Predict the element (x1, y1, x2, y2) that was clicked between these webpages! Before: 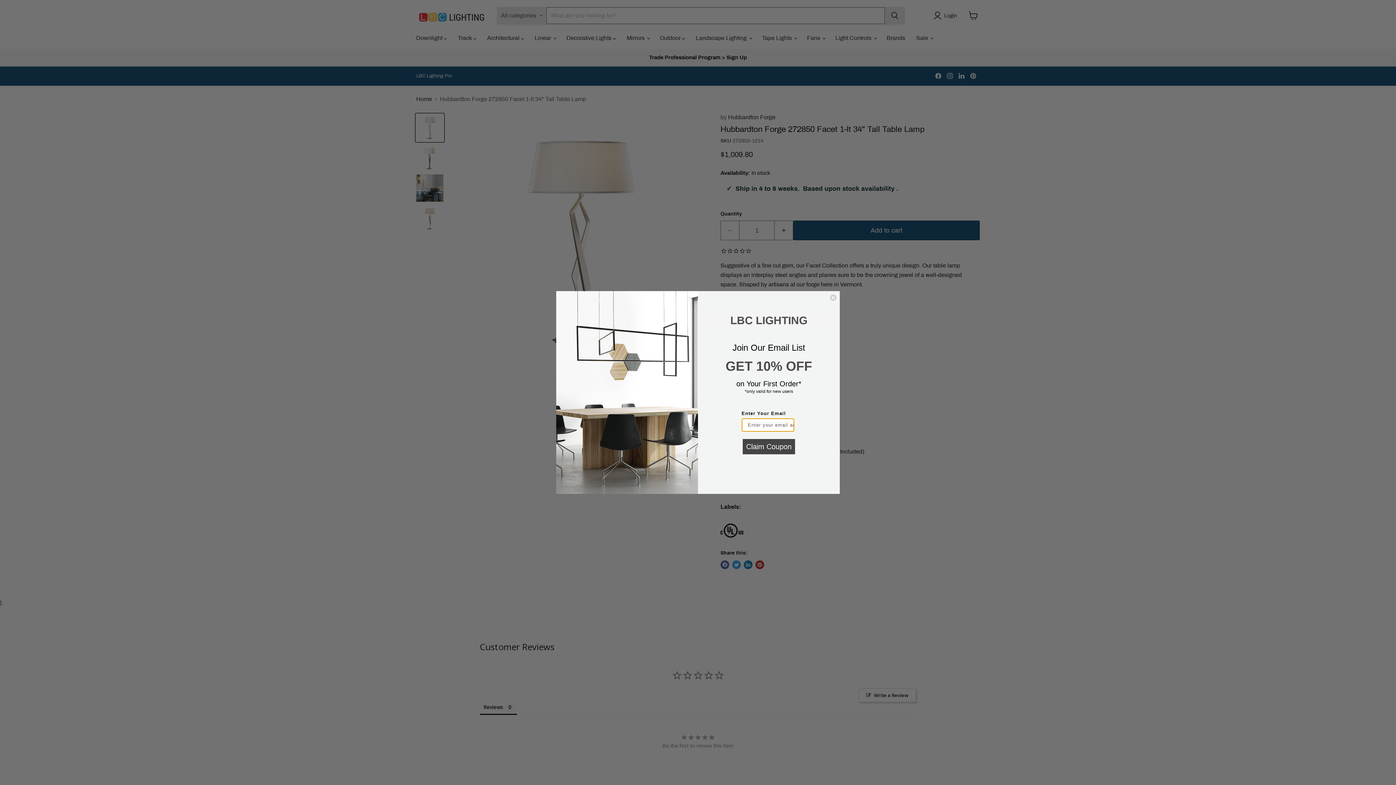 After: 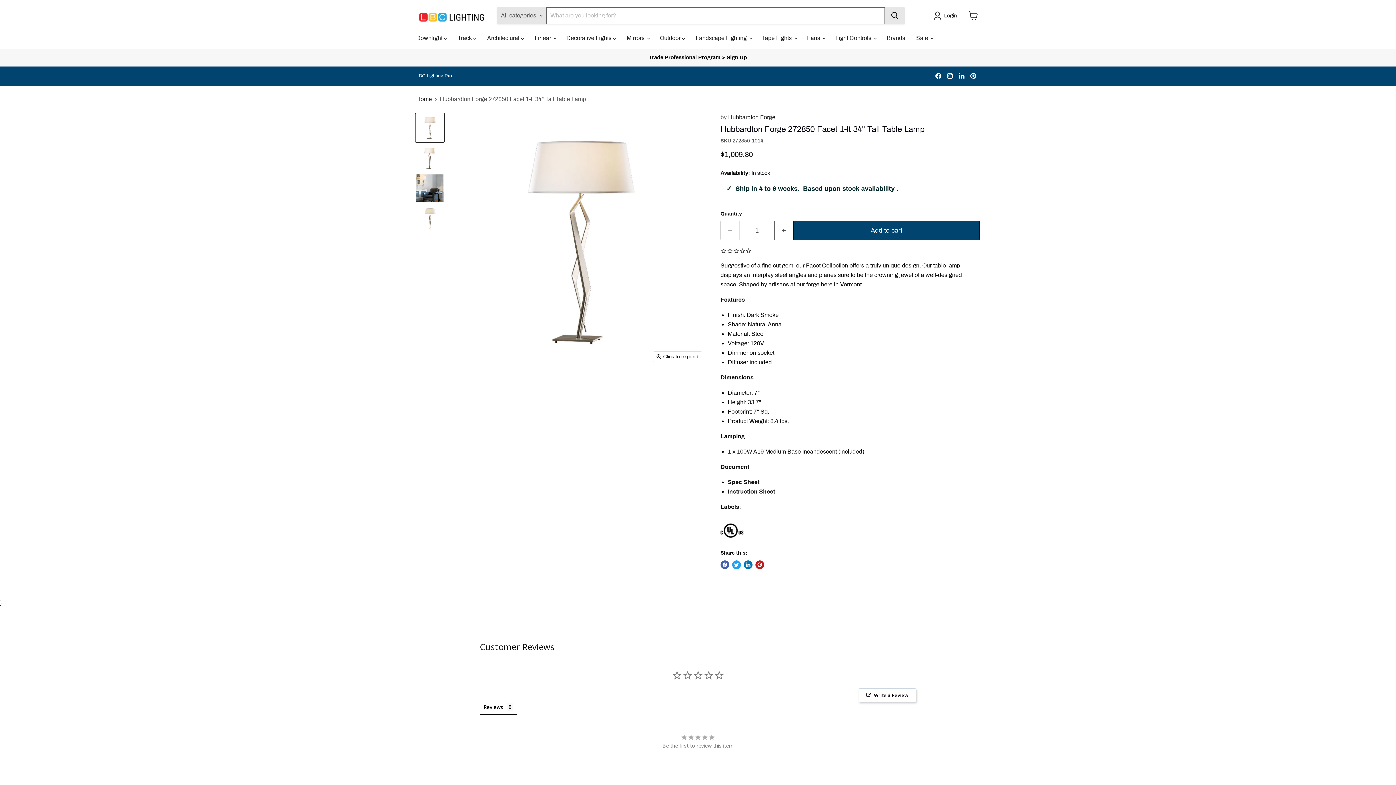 Action: label: Close dialog bbox: (829, 294, 837, 301)